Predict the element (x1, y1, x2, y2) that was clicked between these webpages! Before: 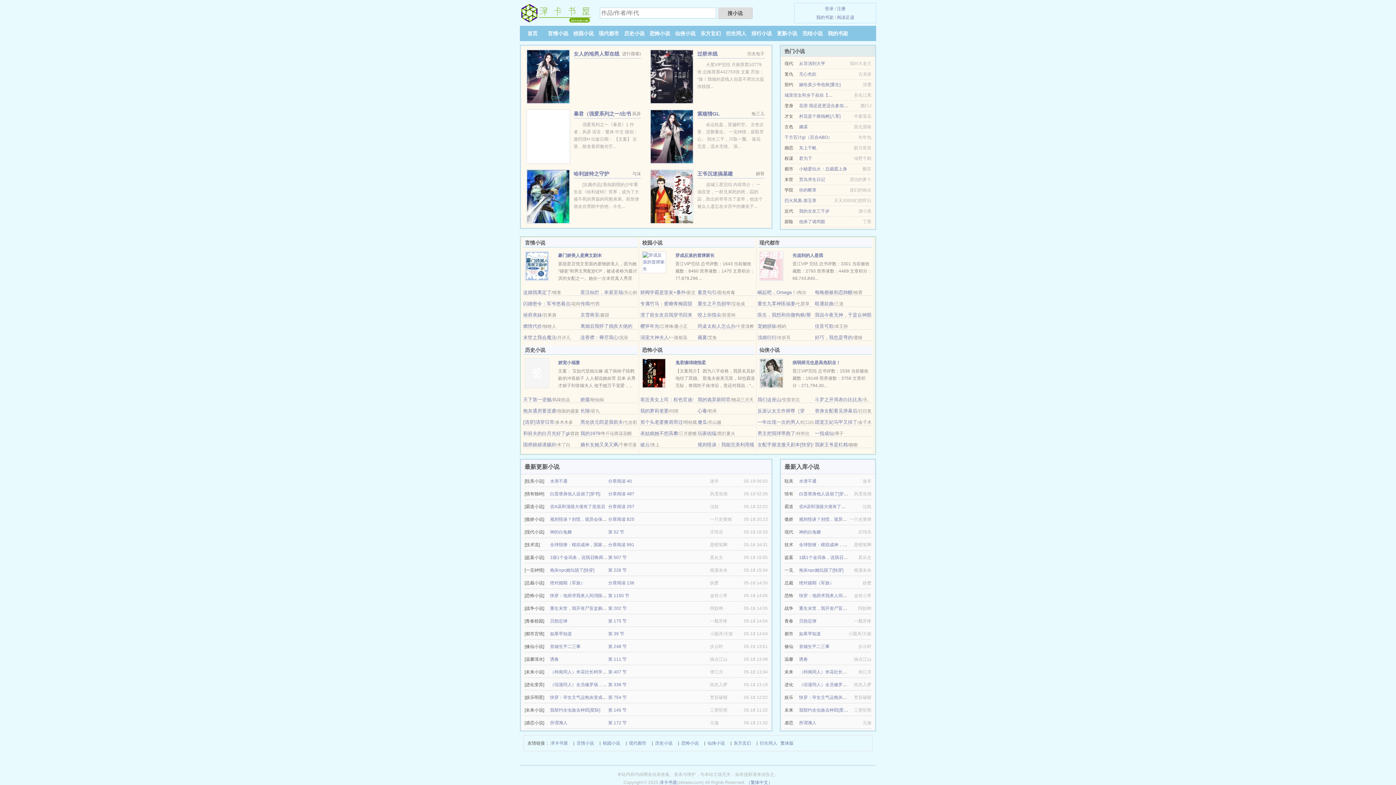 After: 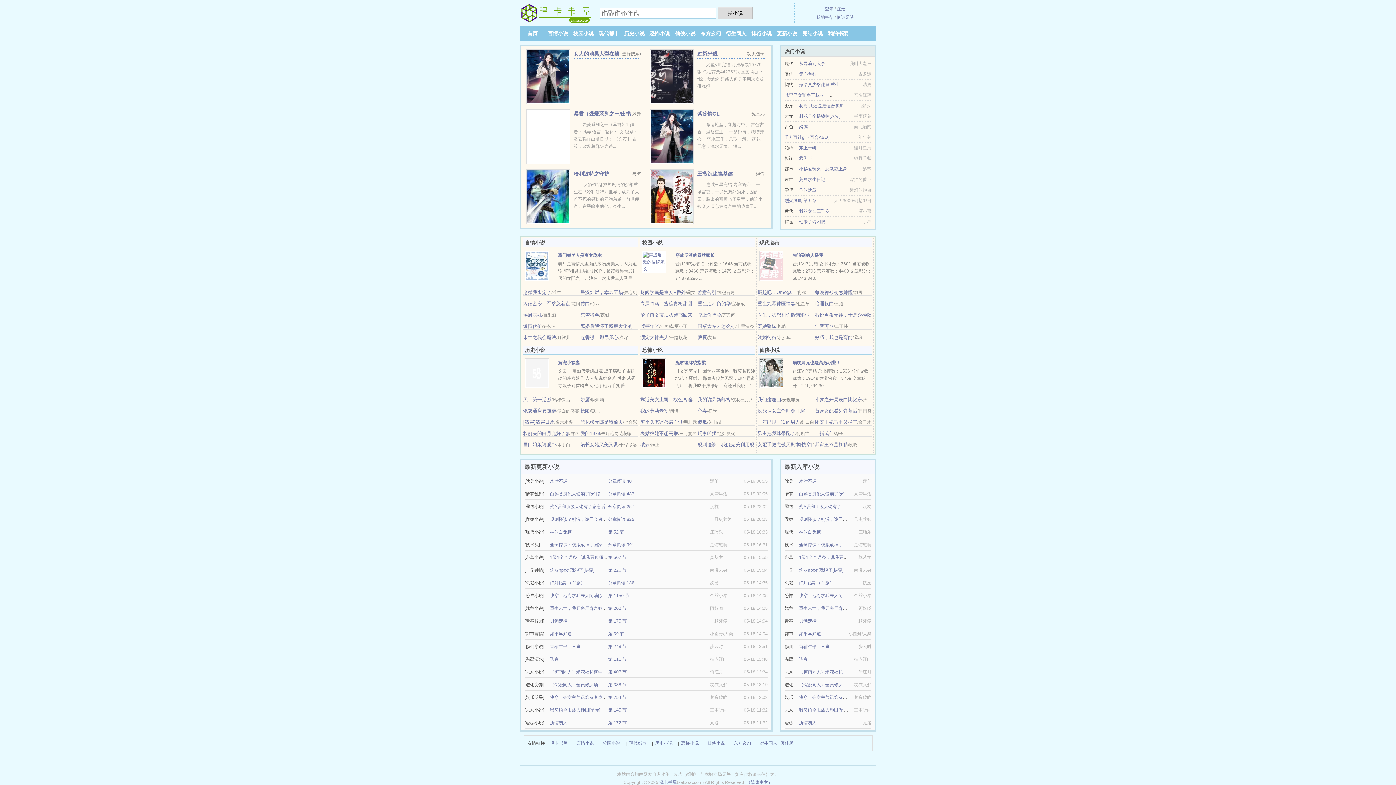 Action: label: 先追到的人是我 bbox: (792, 253, 823, 258)